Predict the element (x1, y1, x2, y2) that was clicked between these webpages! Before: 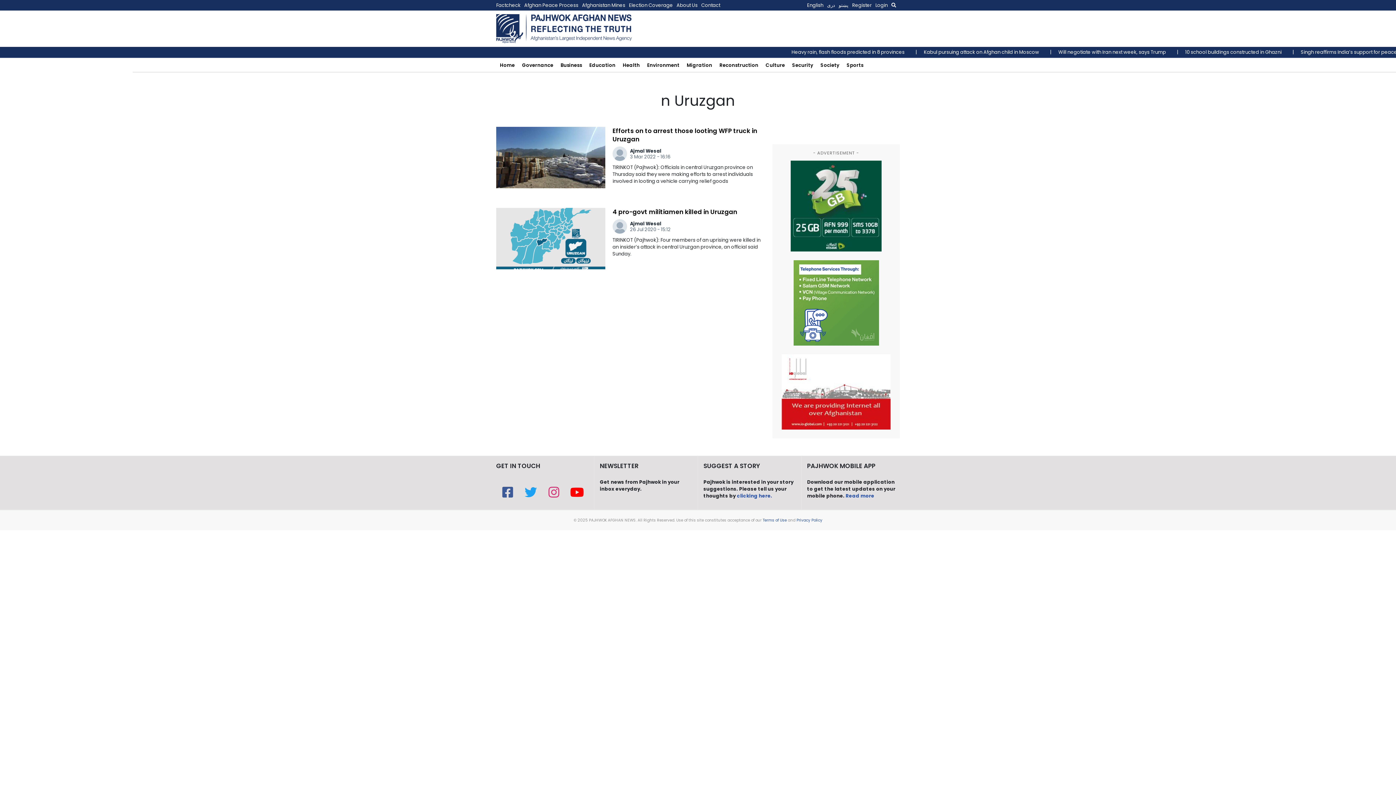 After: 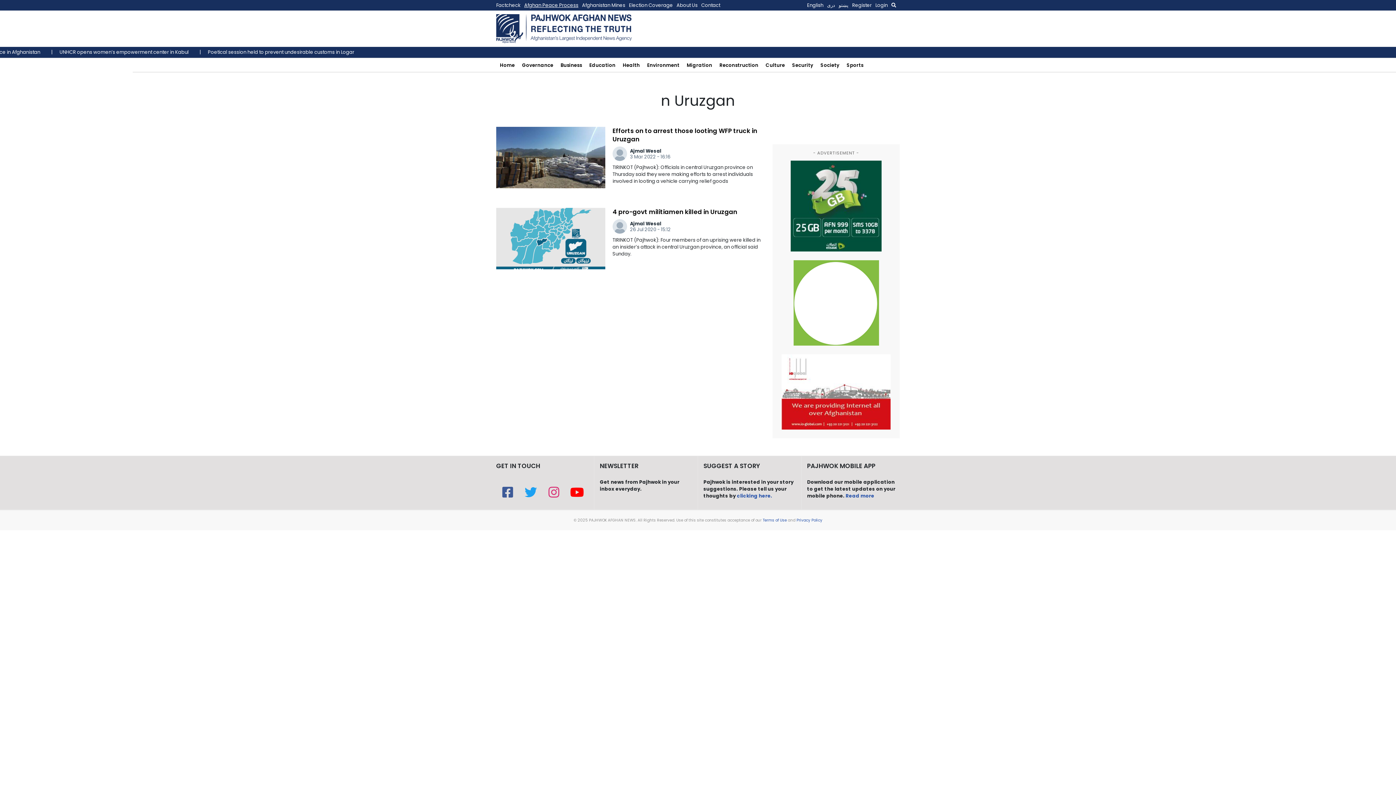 Action: bbox: (524, 0, 582, 10) label: Afghan Peace Process